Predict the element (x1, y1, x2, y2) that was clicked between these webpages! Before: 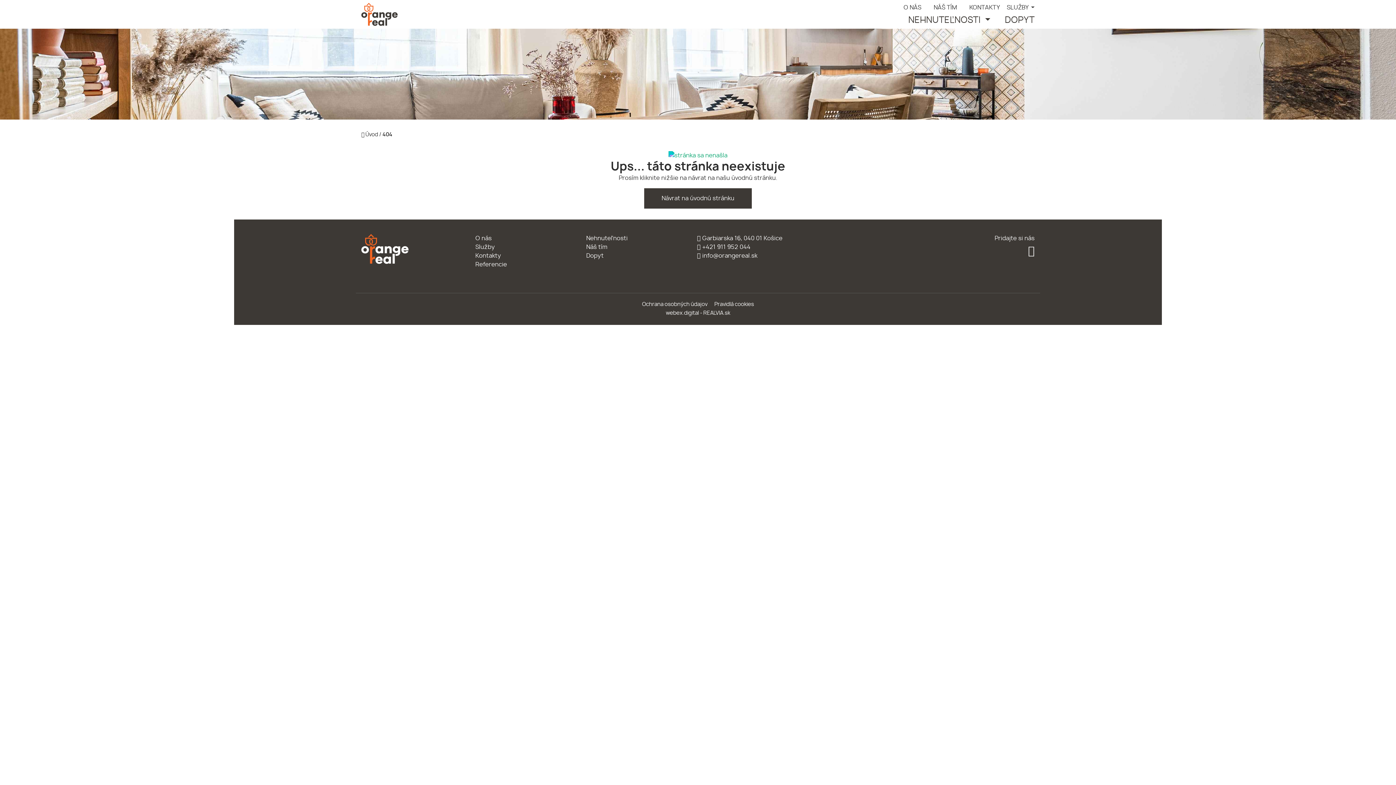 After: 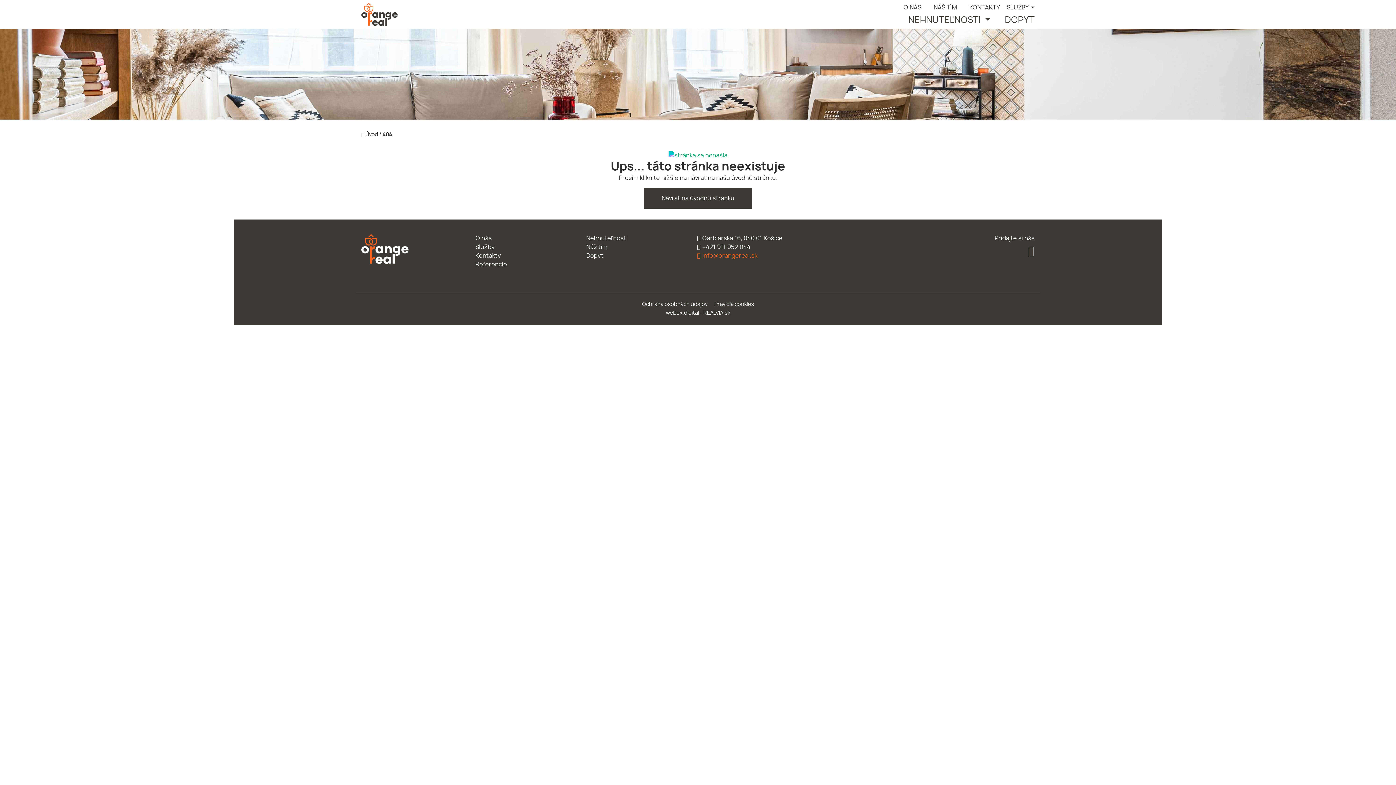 Action: label:  info@orangereal.sk bbox: (697, 253, 757, 258)